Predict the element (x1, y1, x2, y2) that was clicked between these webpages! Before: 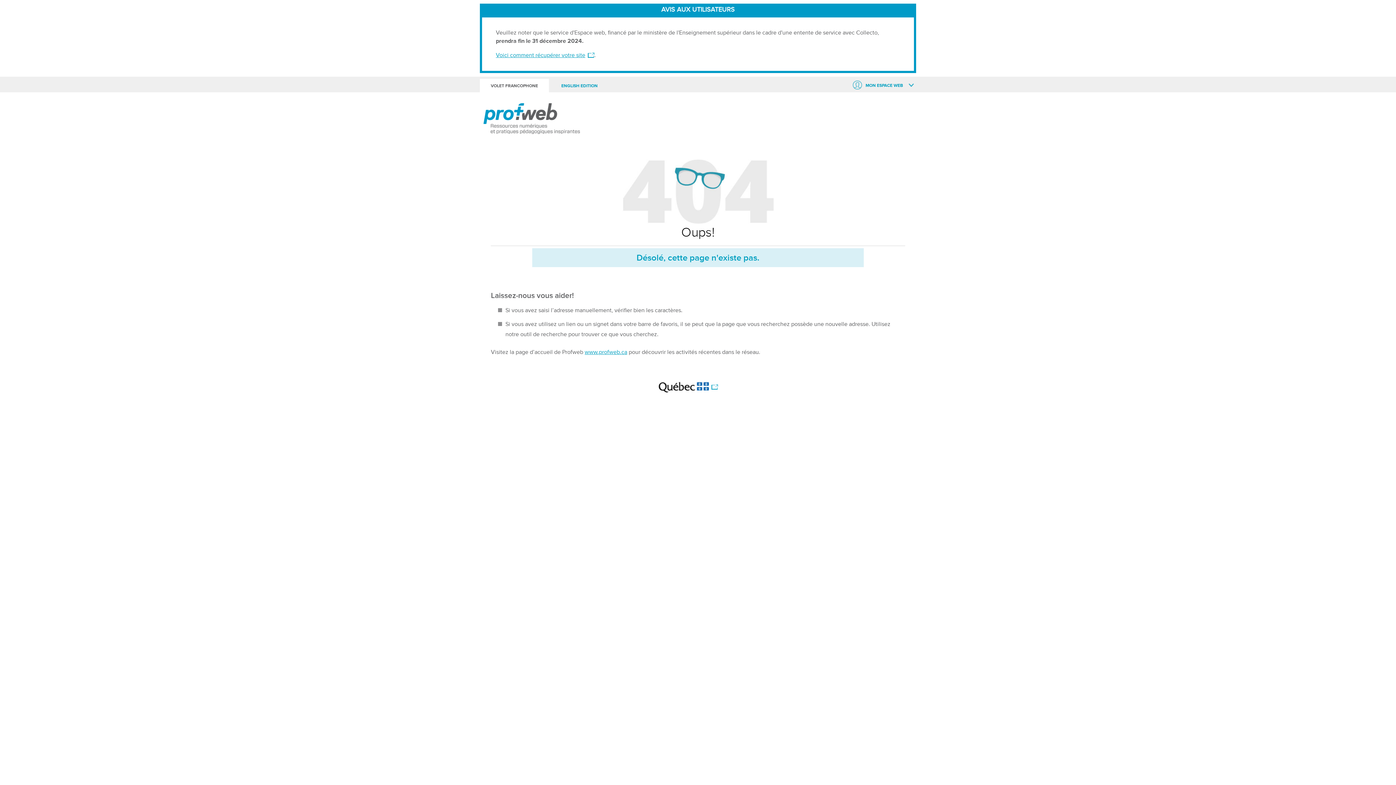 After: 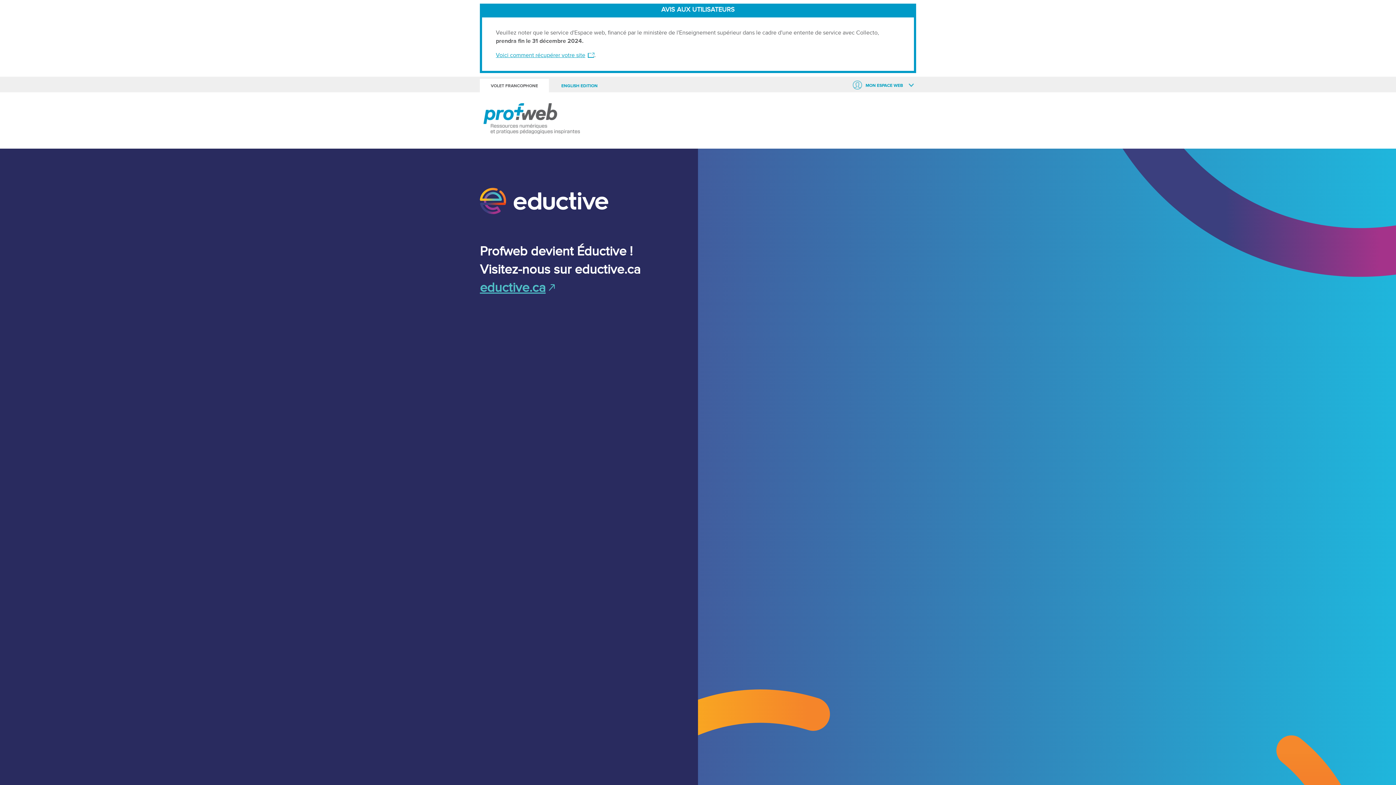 Action: label: Profweb bbox: (483, 103, 583, 136)